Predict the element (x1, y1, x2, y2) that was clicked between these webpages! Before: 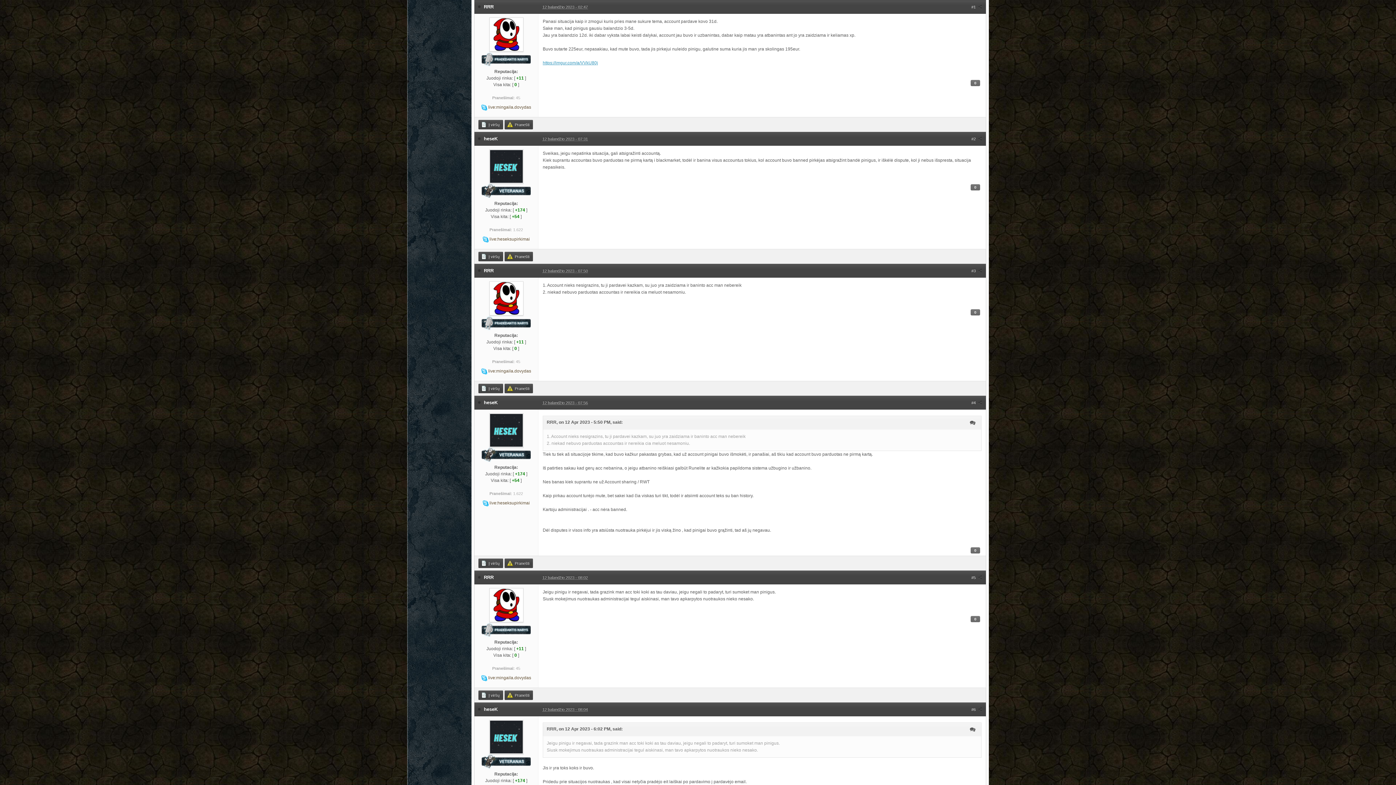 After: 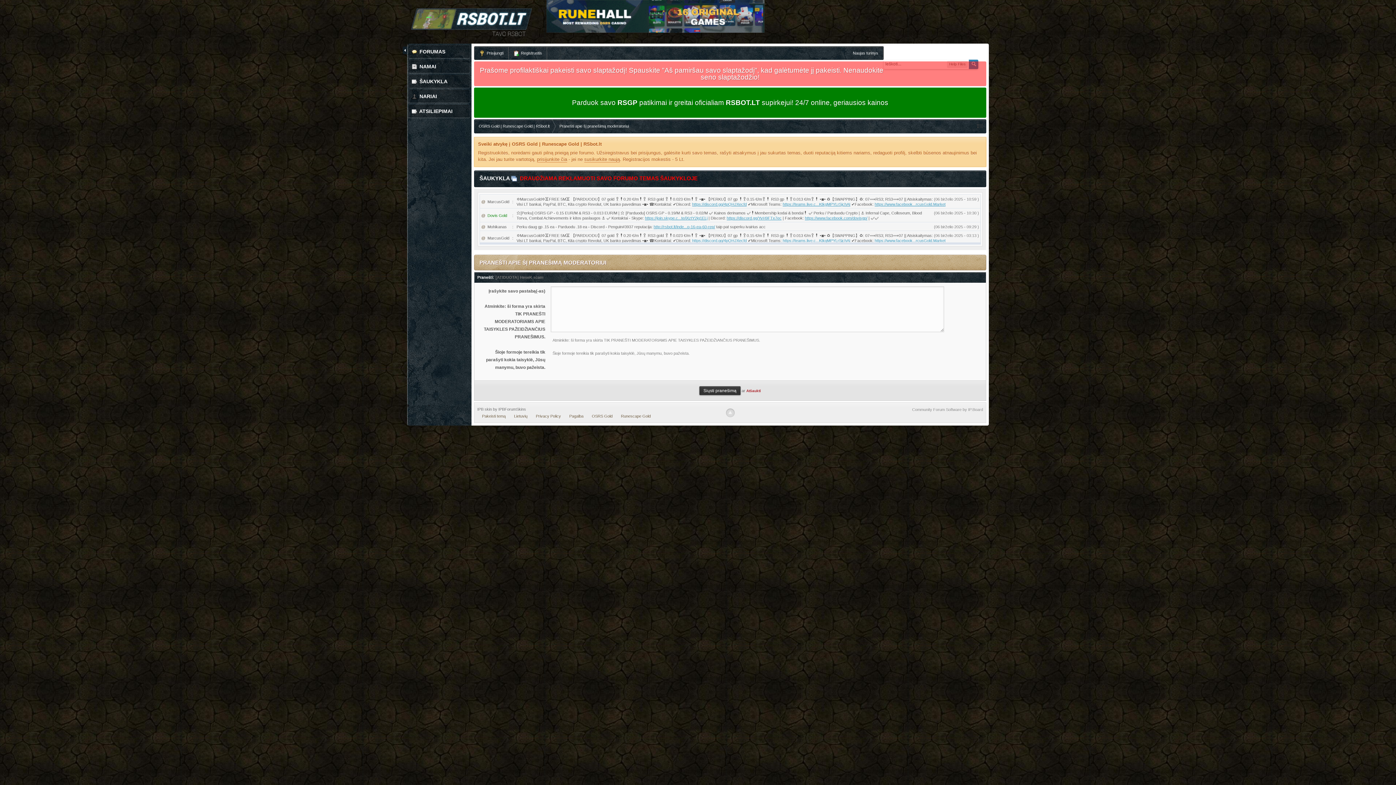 Action: label:  Pranešti bbox: (504, 252, 533, 261)